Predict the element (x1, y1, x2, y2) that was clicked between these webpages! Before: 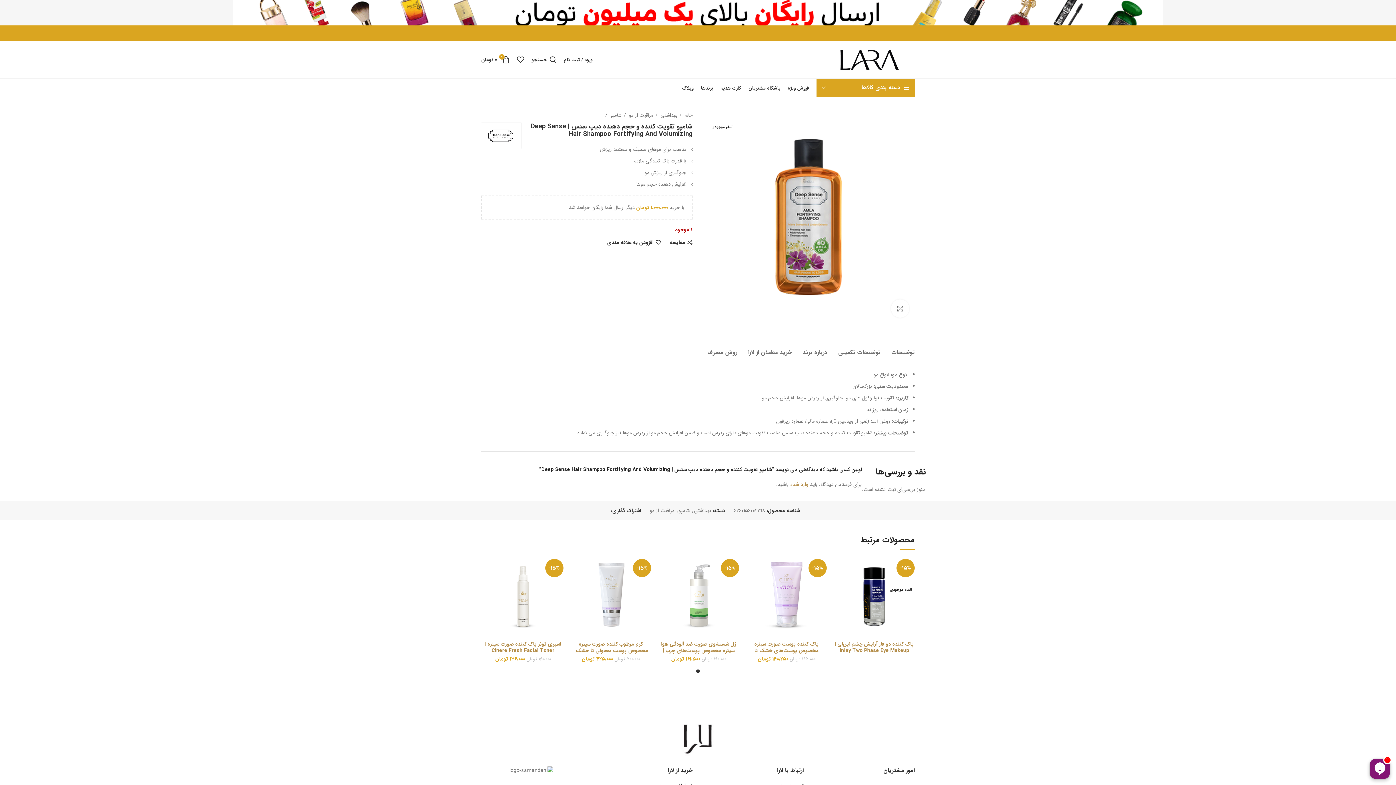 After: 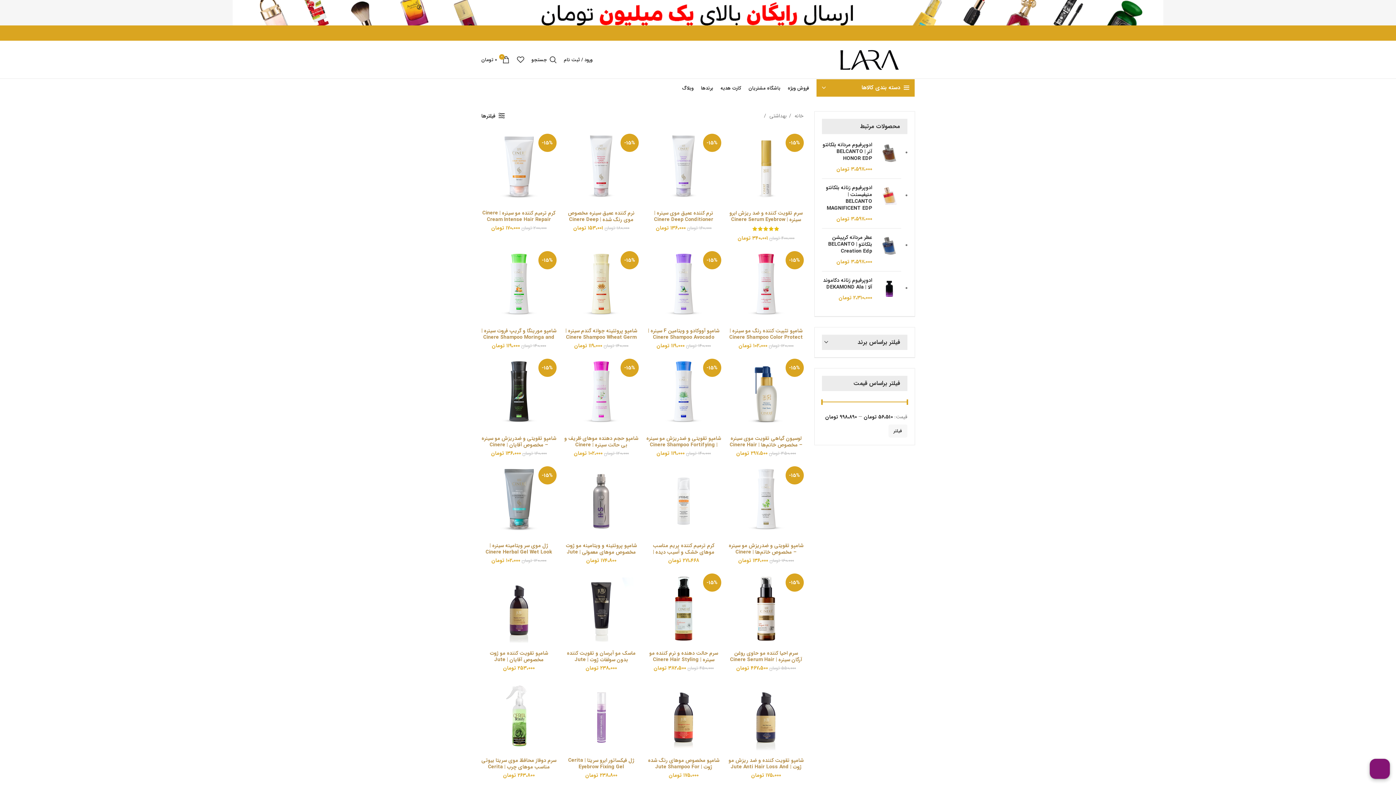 Action: label: مراقبت از مو bbox: (650, 506, 674, 514)